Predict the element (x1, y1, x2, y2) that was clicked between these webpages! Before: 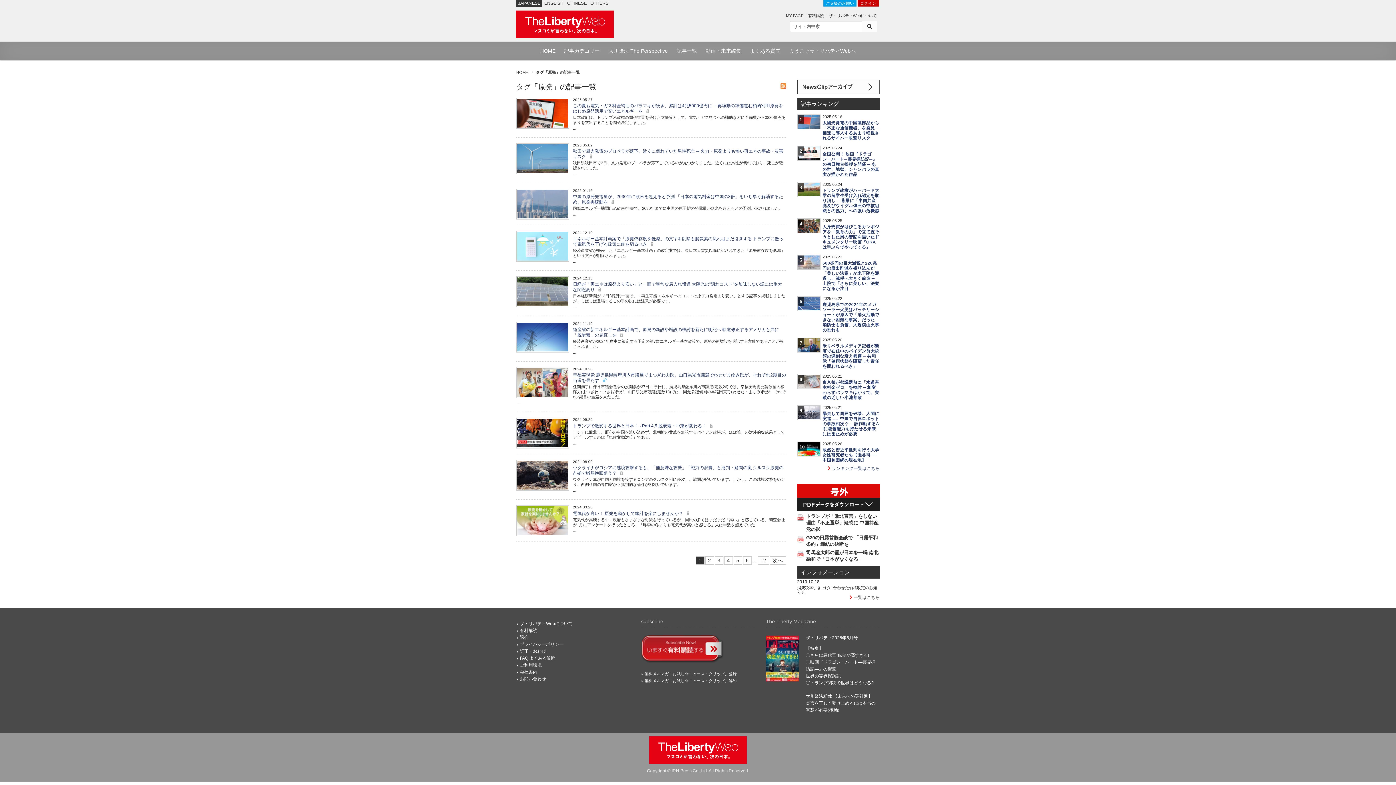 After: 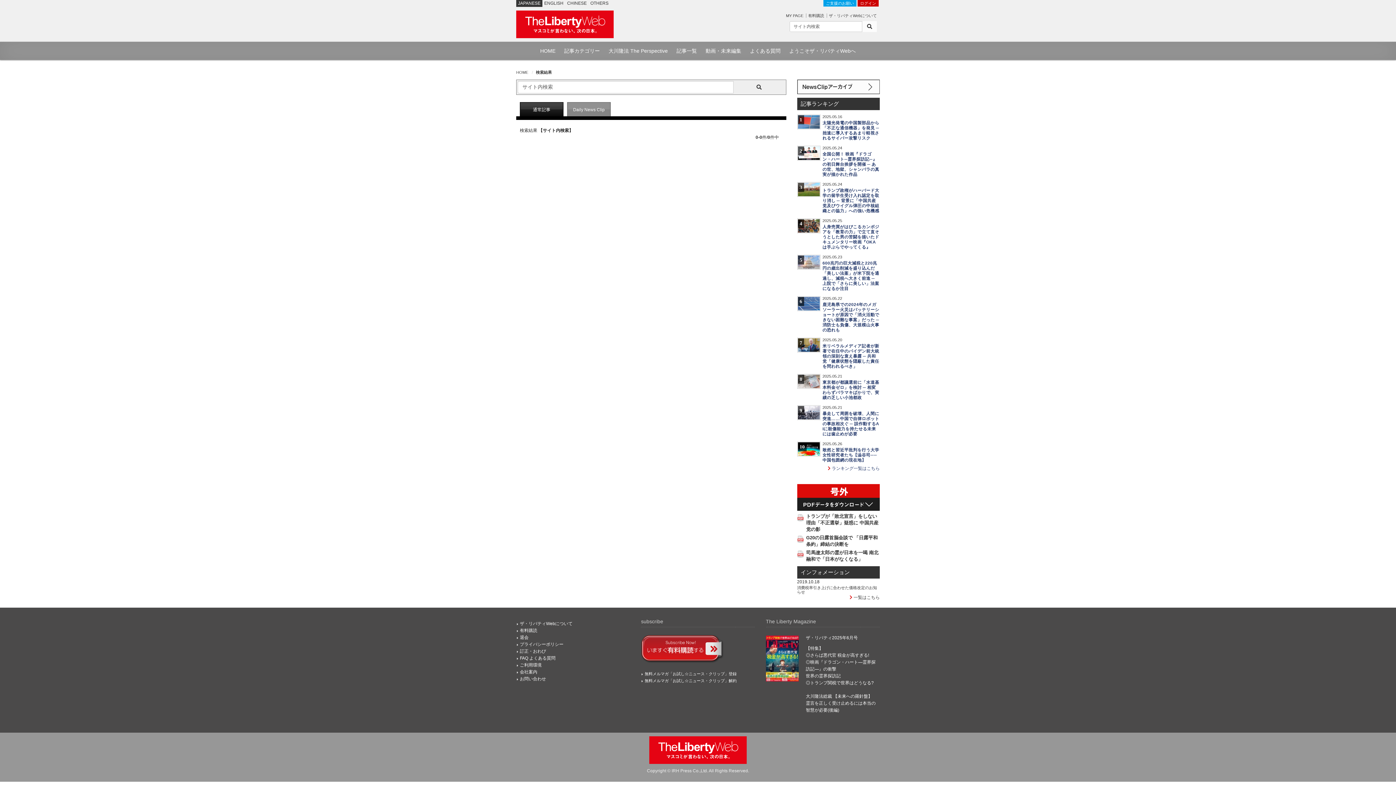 Action: bbox: (862, 21, 877, 32)